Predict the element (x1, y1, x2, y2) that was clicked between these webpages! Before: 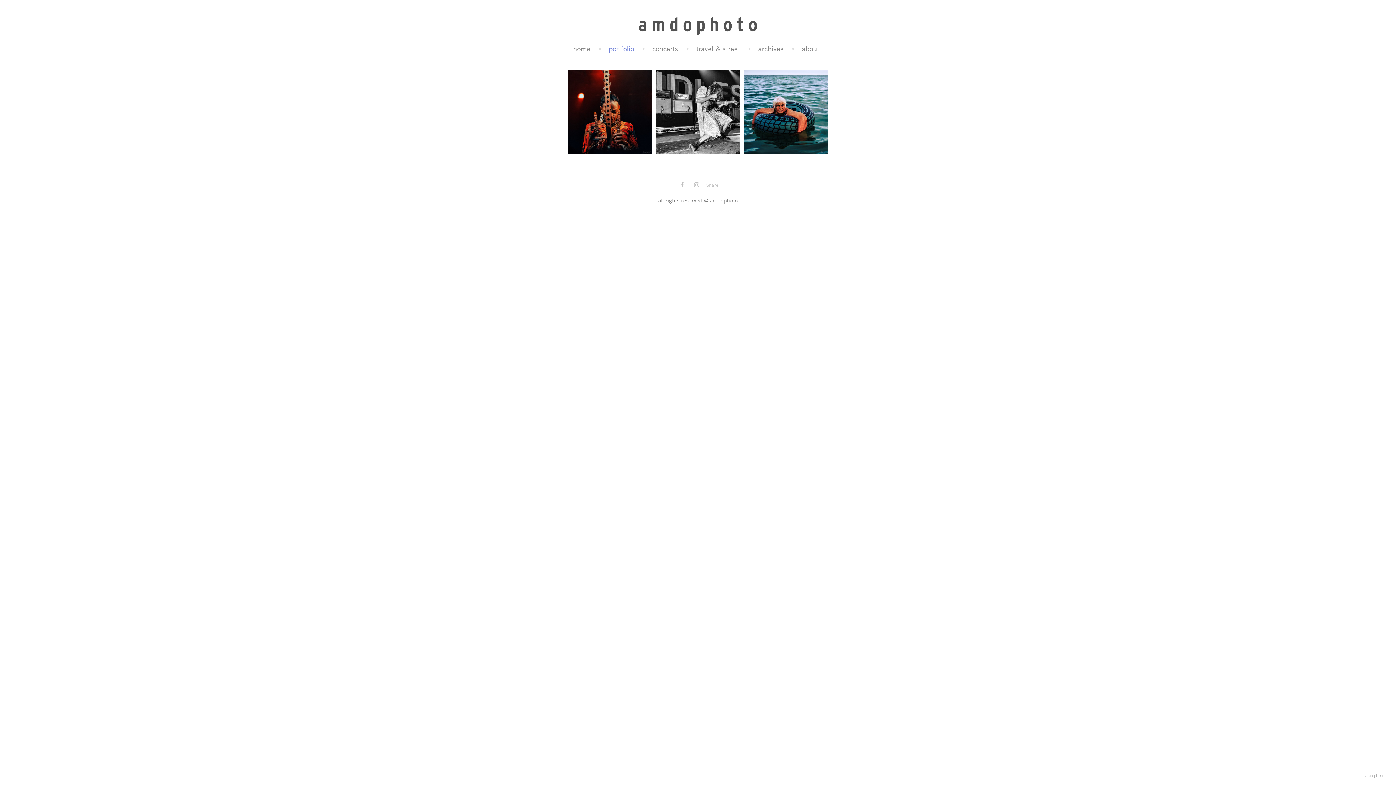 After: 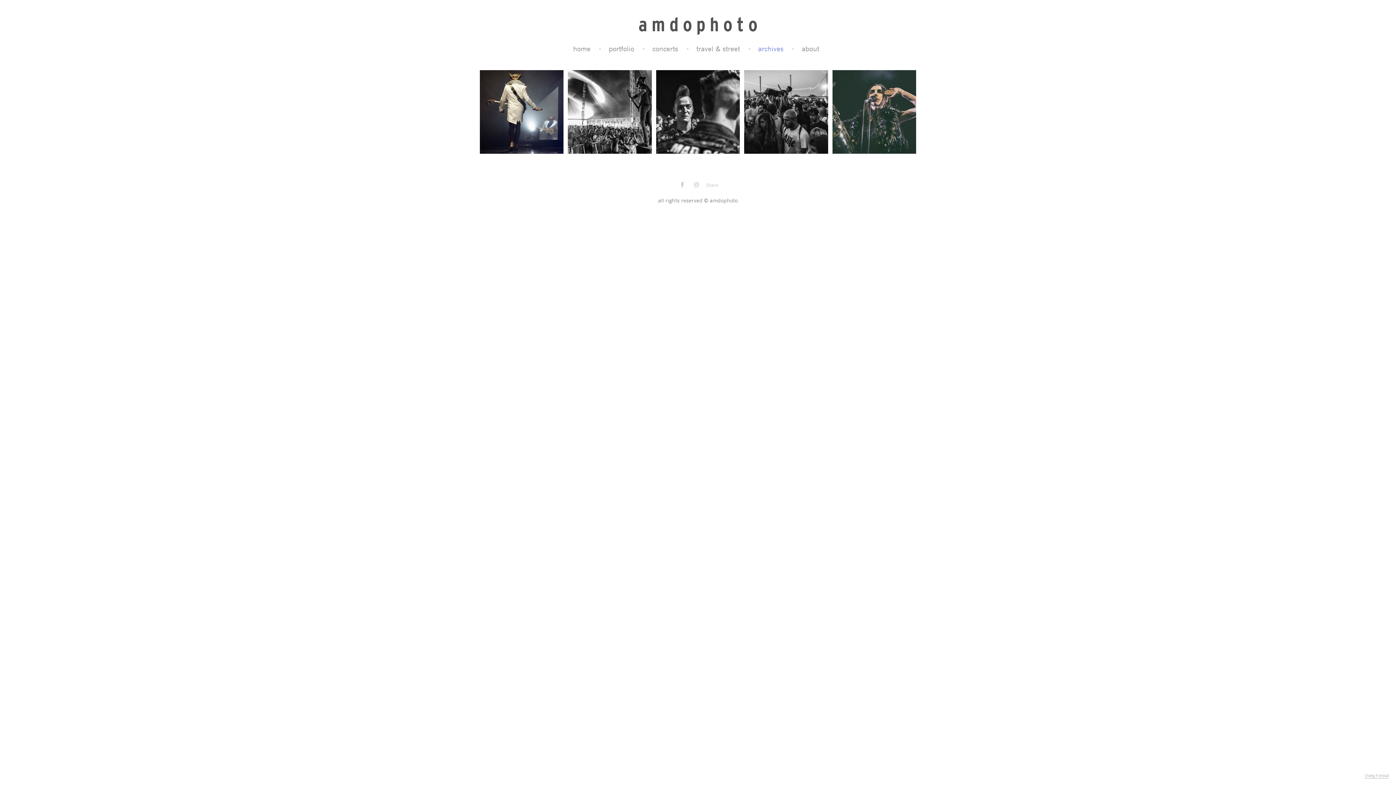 Action: bbox: (758, 45, 783, 52) label: archives